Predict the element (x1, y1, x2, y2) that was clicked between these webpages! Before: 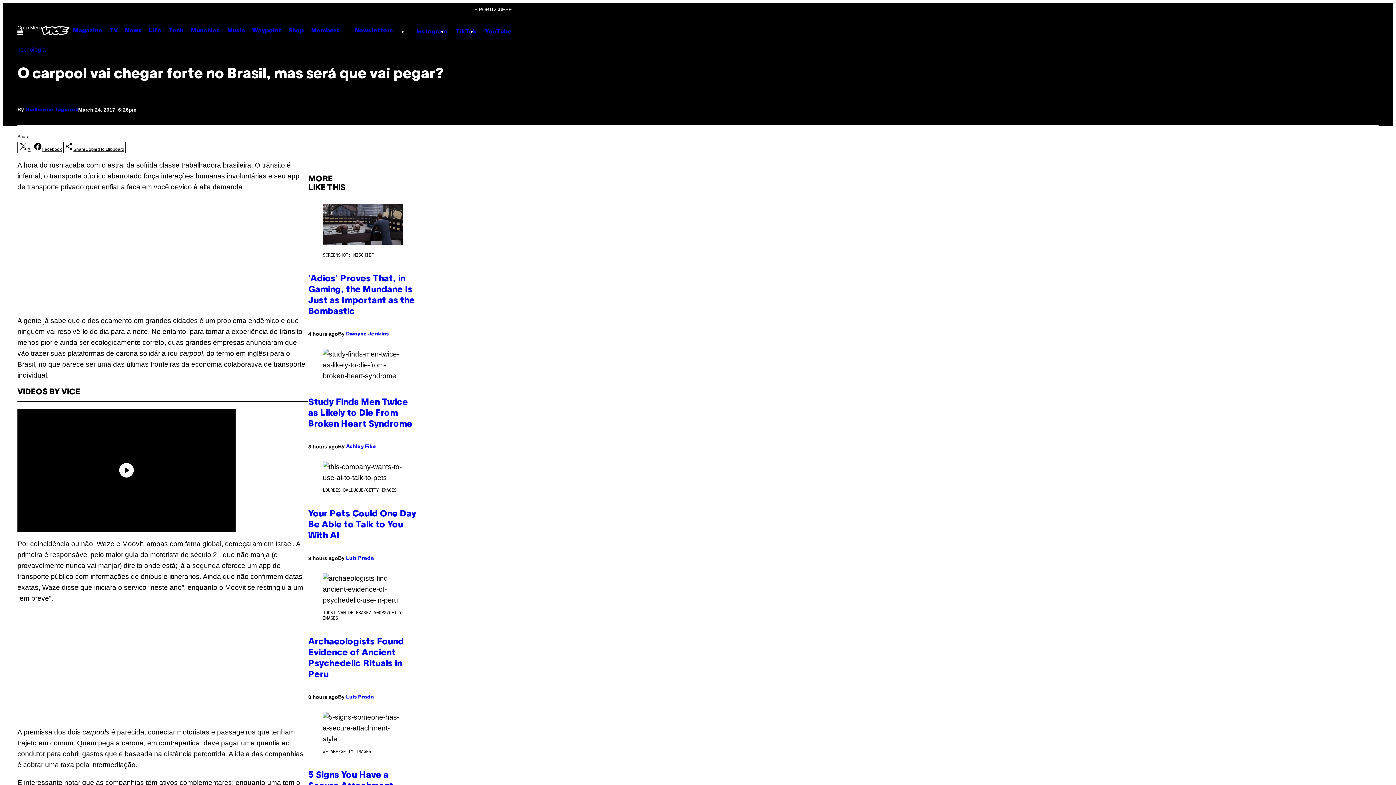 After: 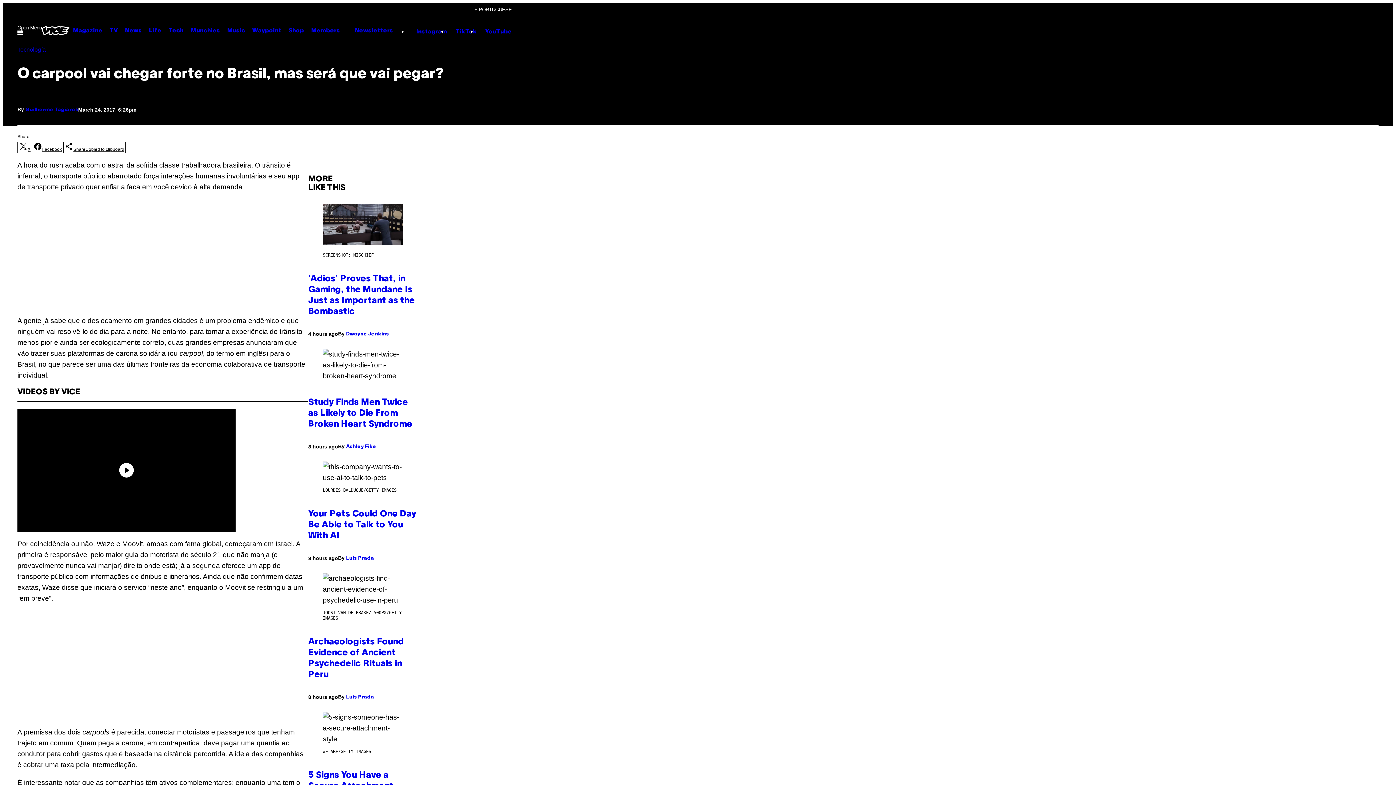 Action: bbox: (63, 145, 125, 153) label: Share using Native tools